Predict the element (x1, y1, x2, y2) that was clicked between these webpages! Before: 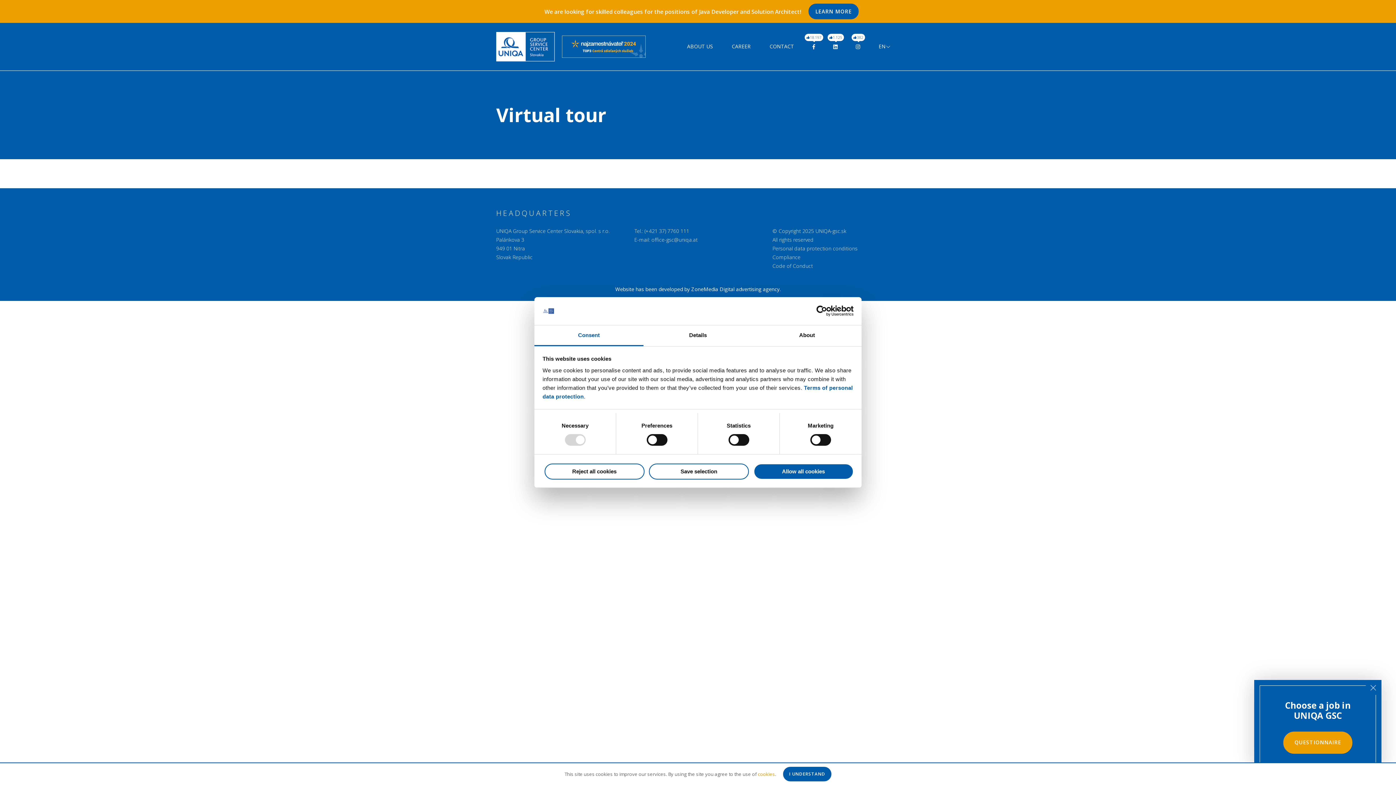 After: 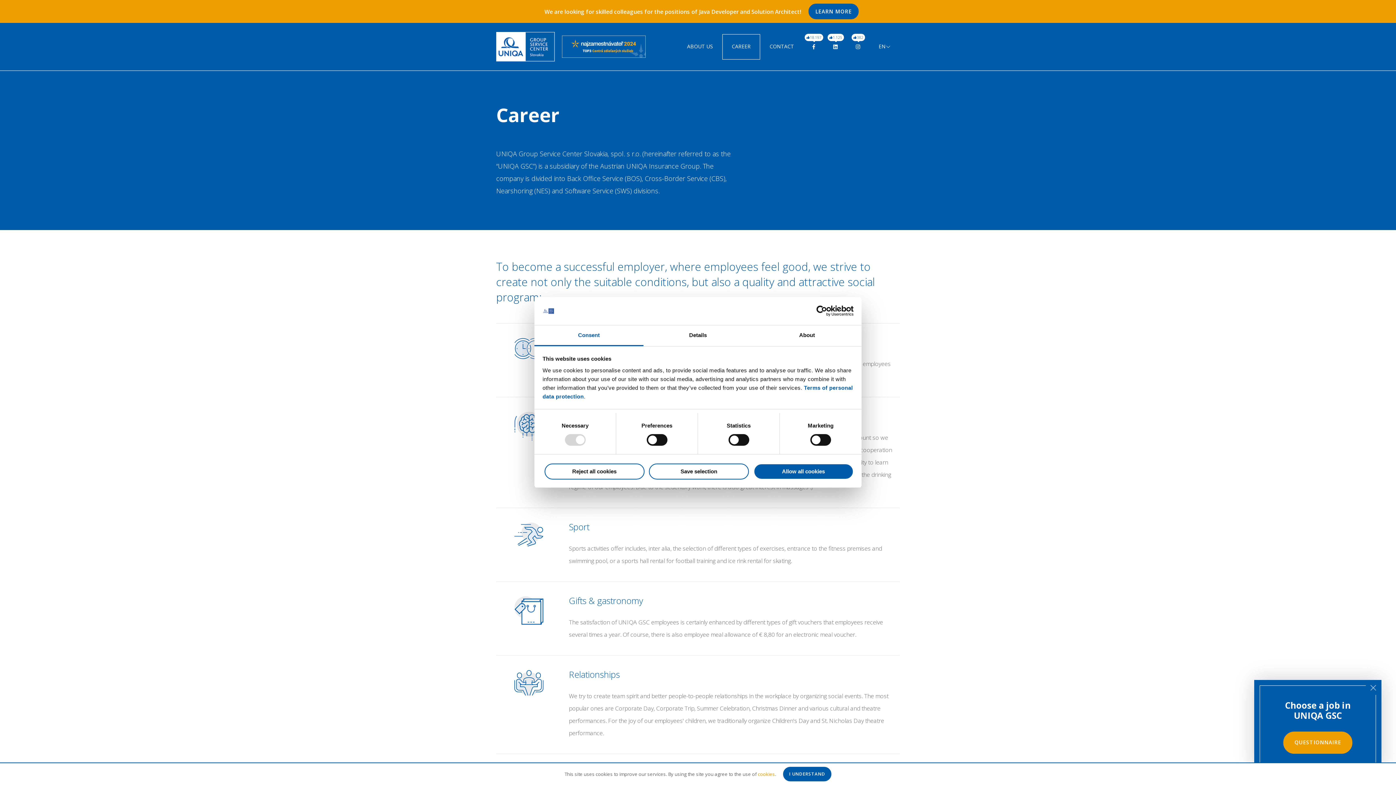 Action: bbox: (722, 11, 760, 36) label: CAREER